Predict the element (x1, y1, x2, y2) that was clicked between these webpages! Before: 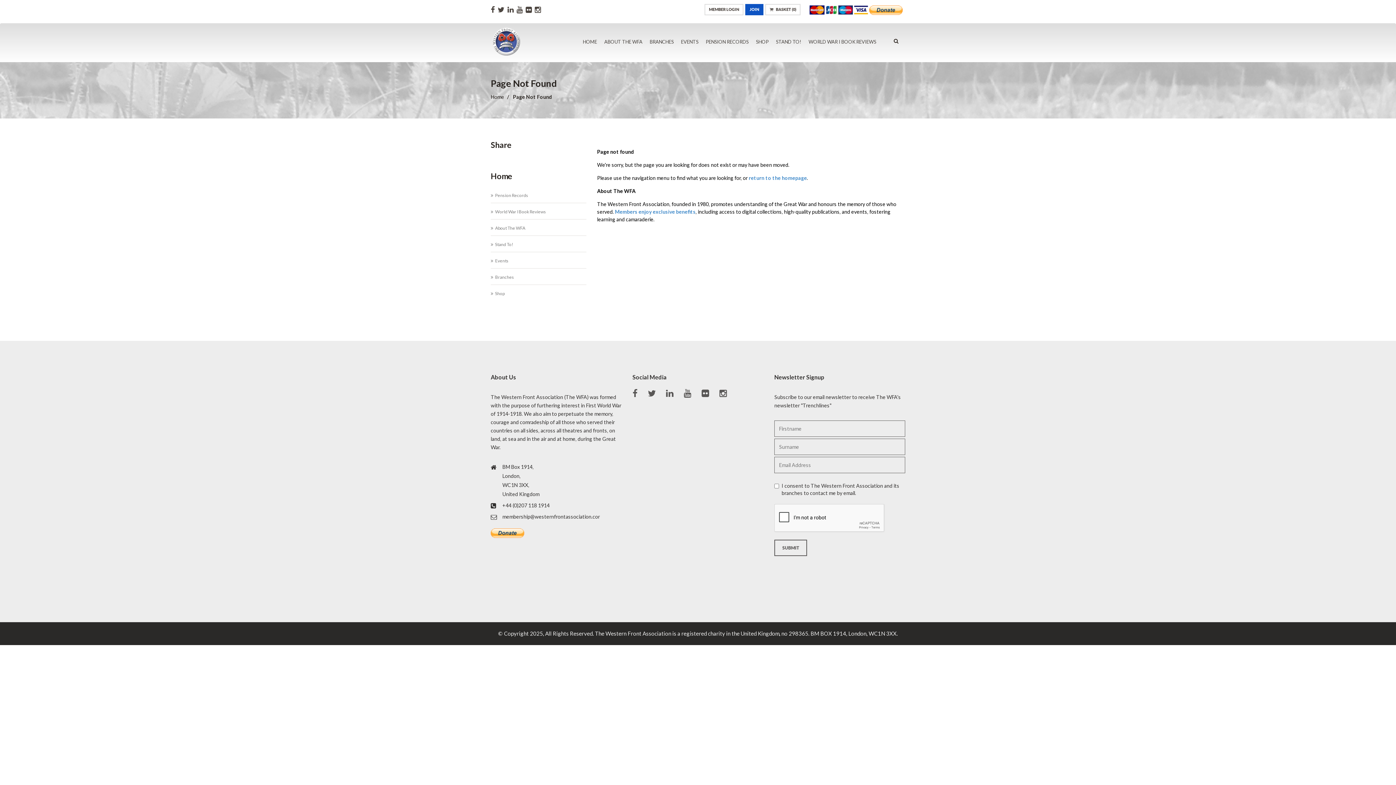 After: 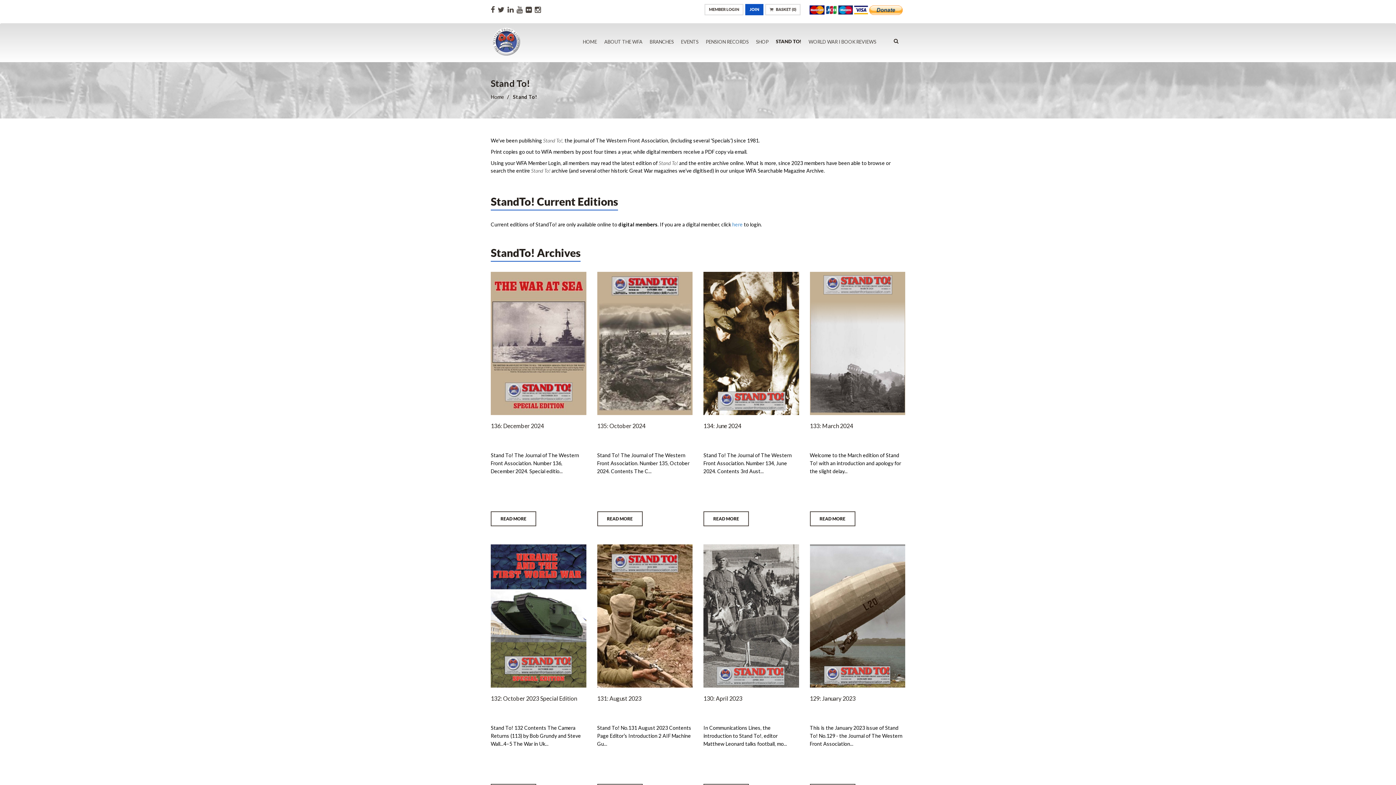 Action: bbox: (776, 33, 801, 50) label: STAND TO!